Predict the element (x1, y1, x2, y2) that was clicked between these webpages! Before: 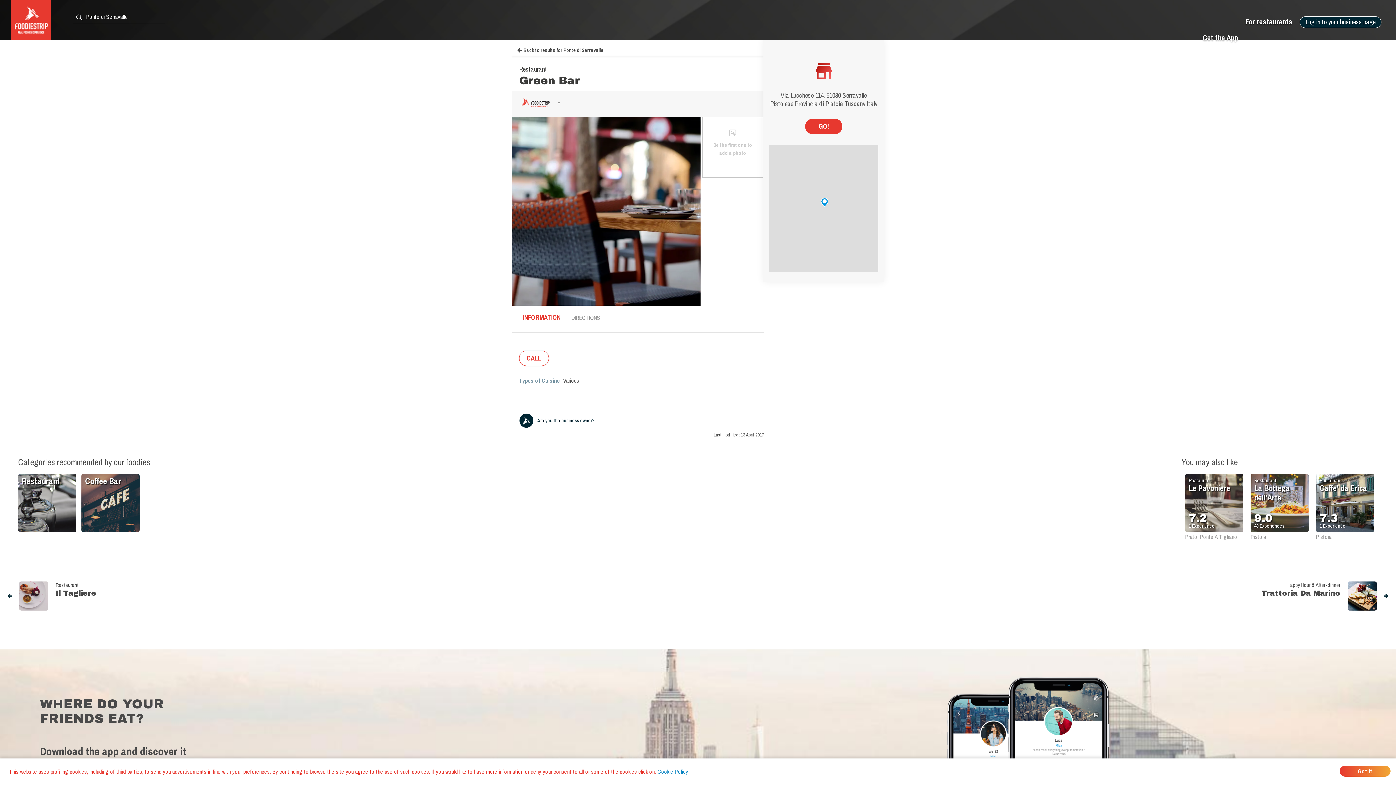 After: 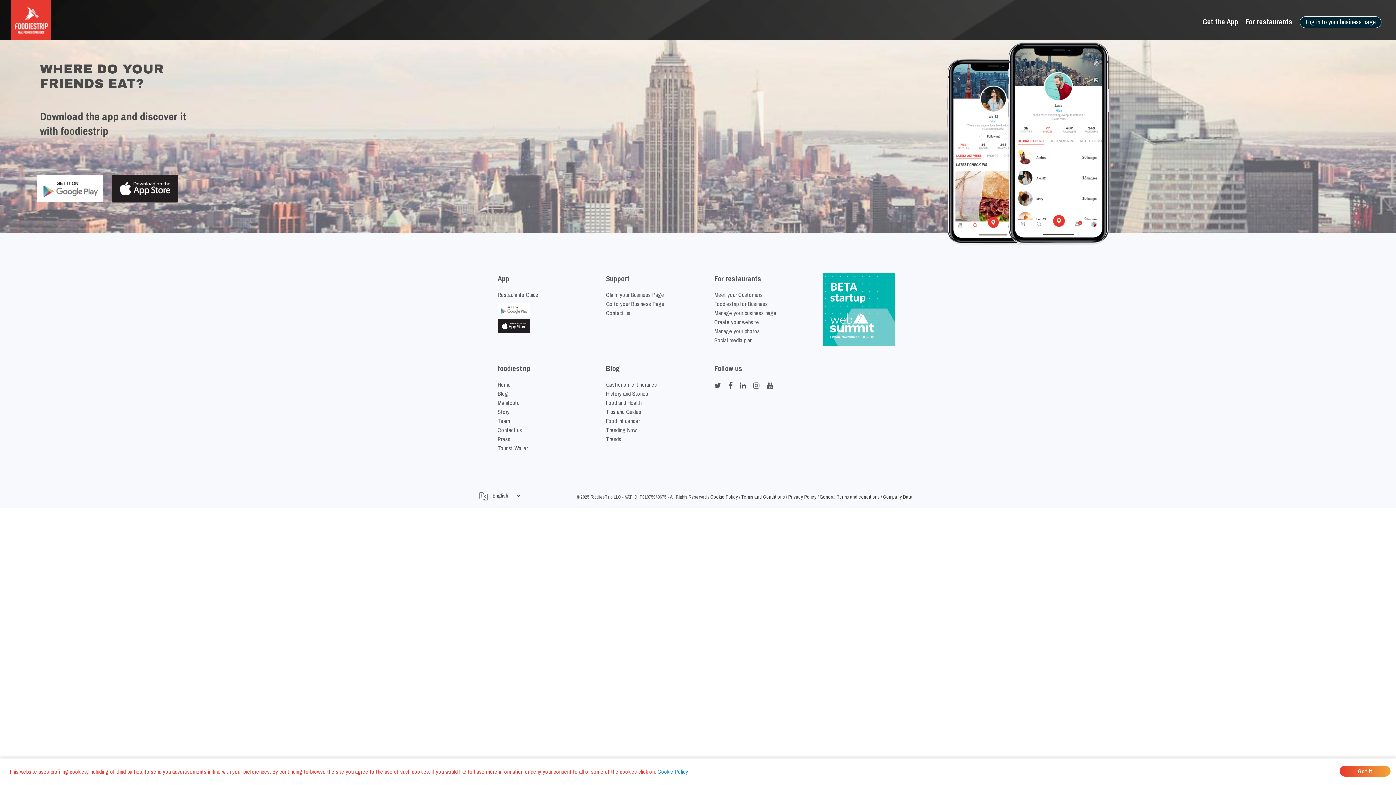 Action: label: Get the App bbox: (1202, 26, 1238, 48)